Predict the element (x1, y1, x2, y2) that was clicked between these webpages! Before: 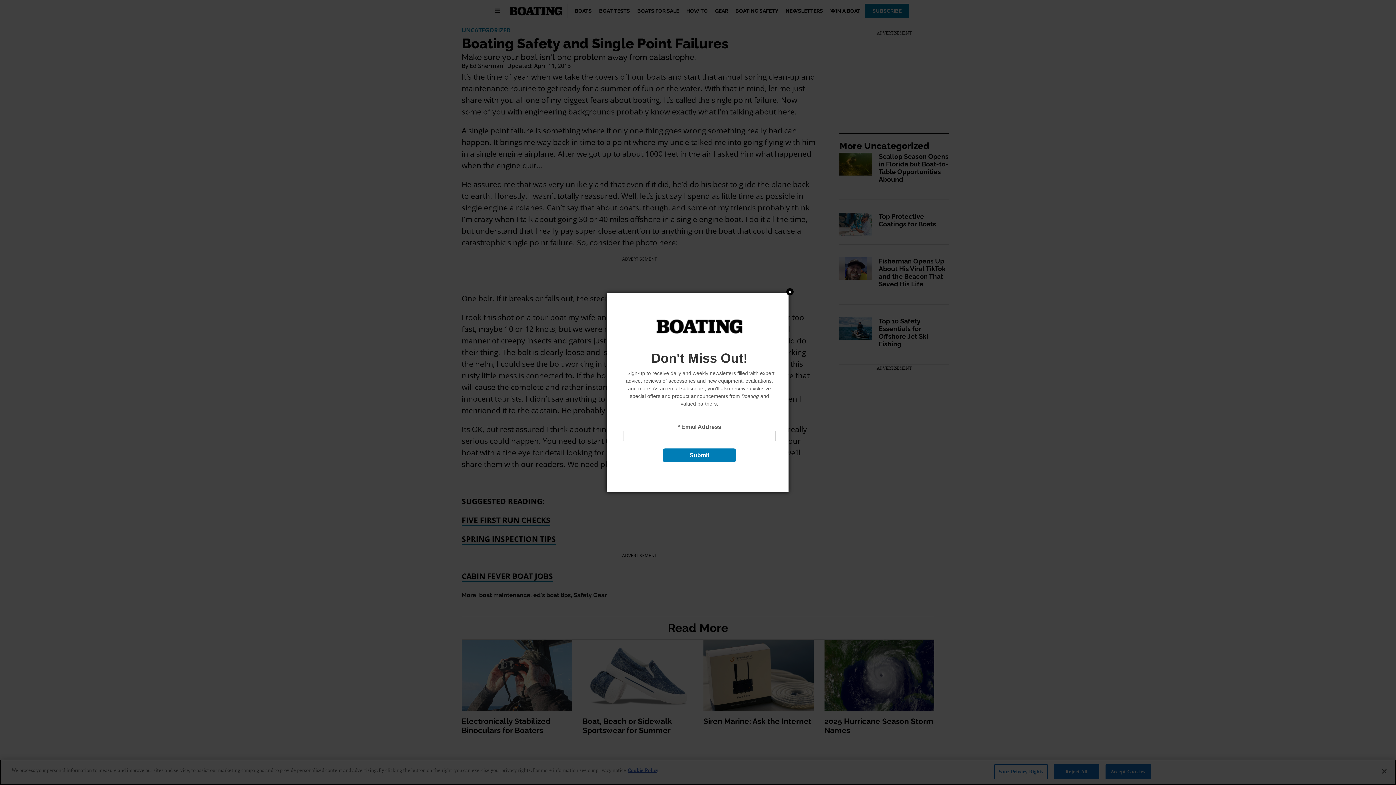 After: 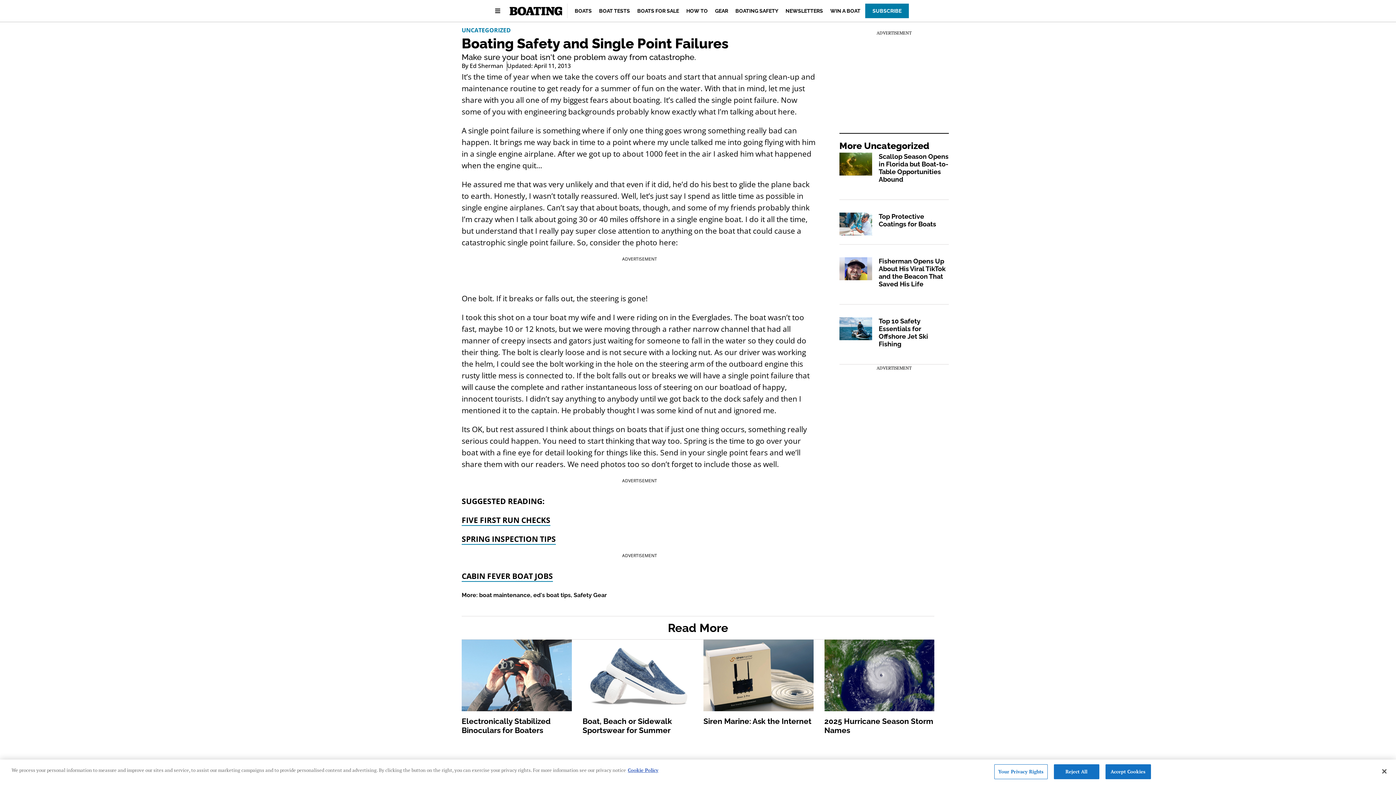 Action: label: Close bbox: (750, 358, 758, 365)